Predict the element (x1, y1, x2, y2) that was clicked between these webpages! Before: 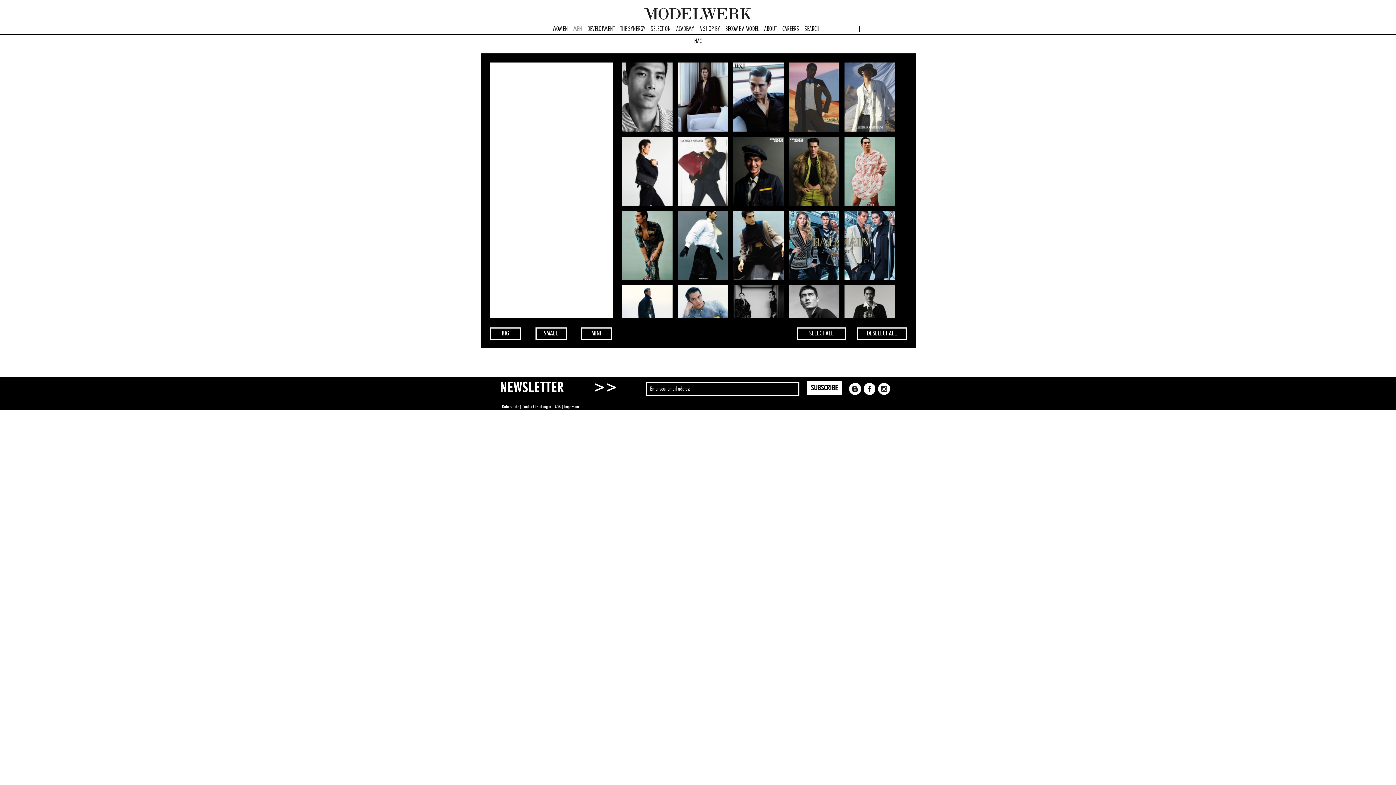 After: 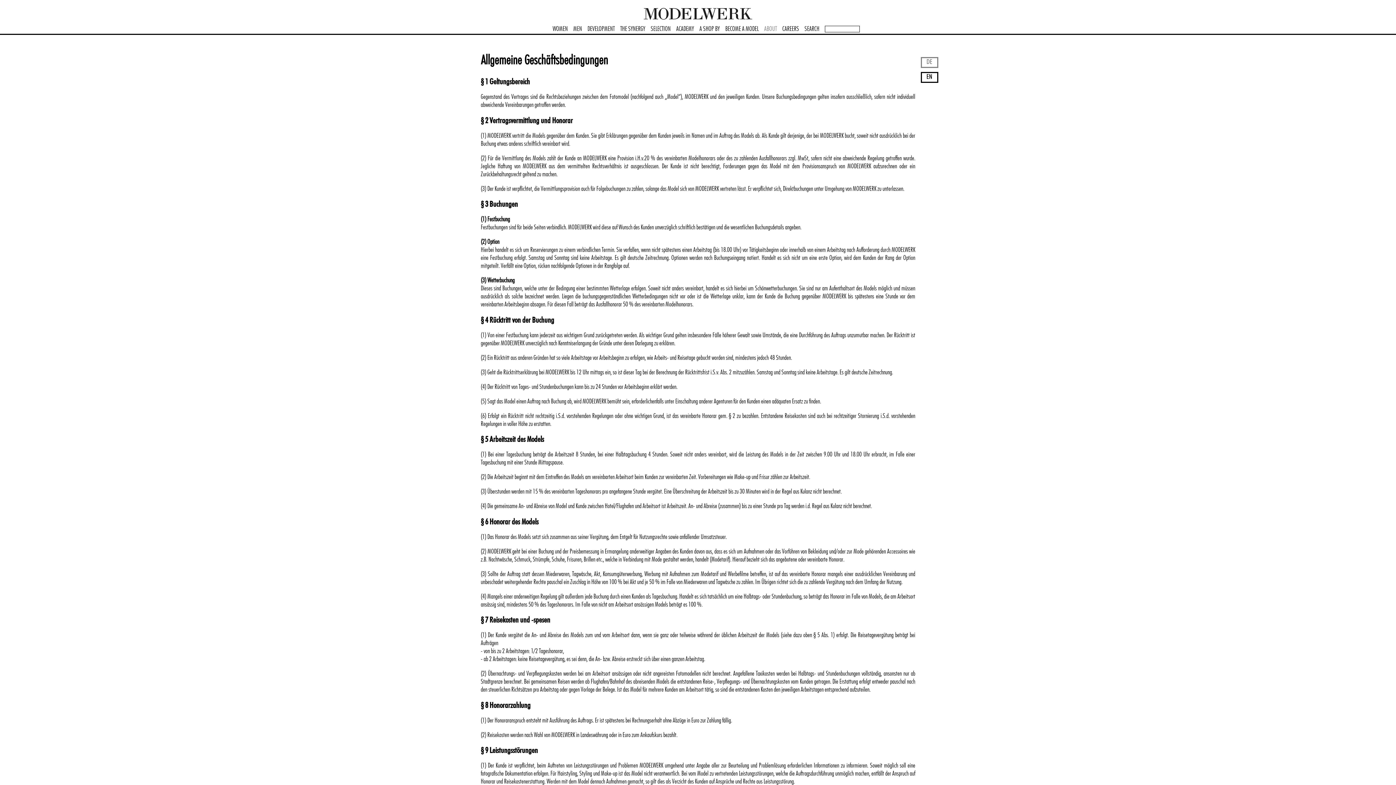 Action: label: AGB bbox: (554, 404, 560, 409)